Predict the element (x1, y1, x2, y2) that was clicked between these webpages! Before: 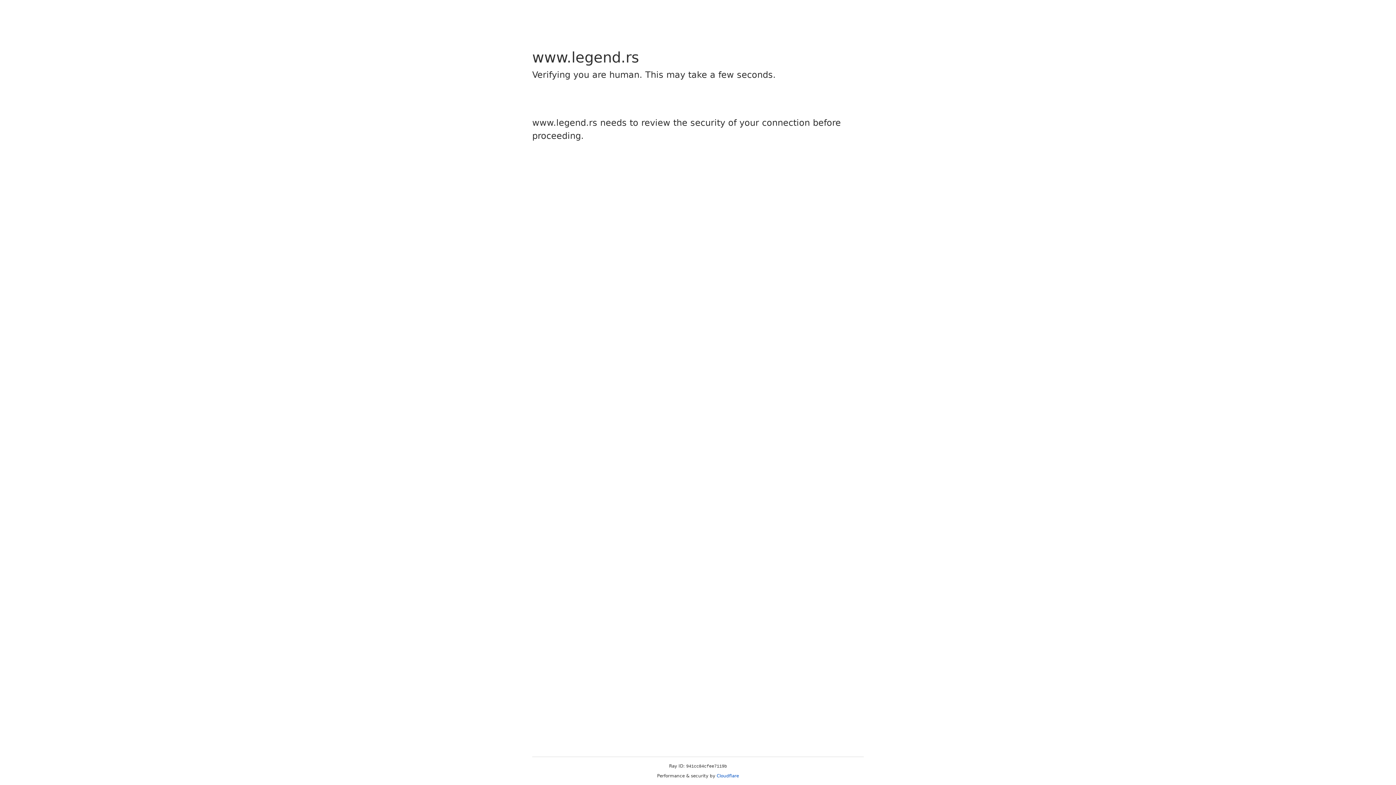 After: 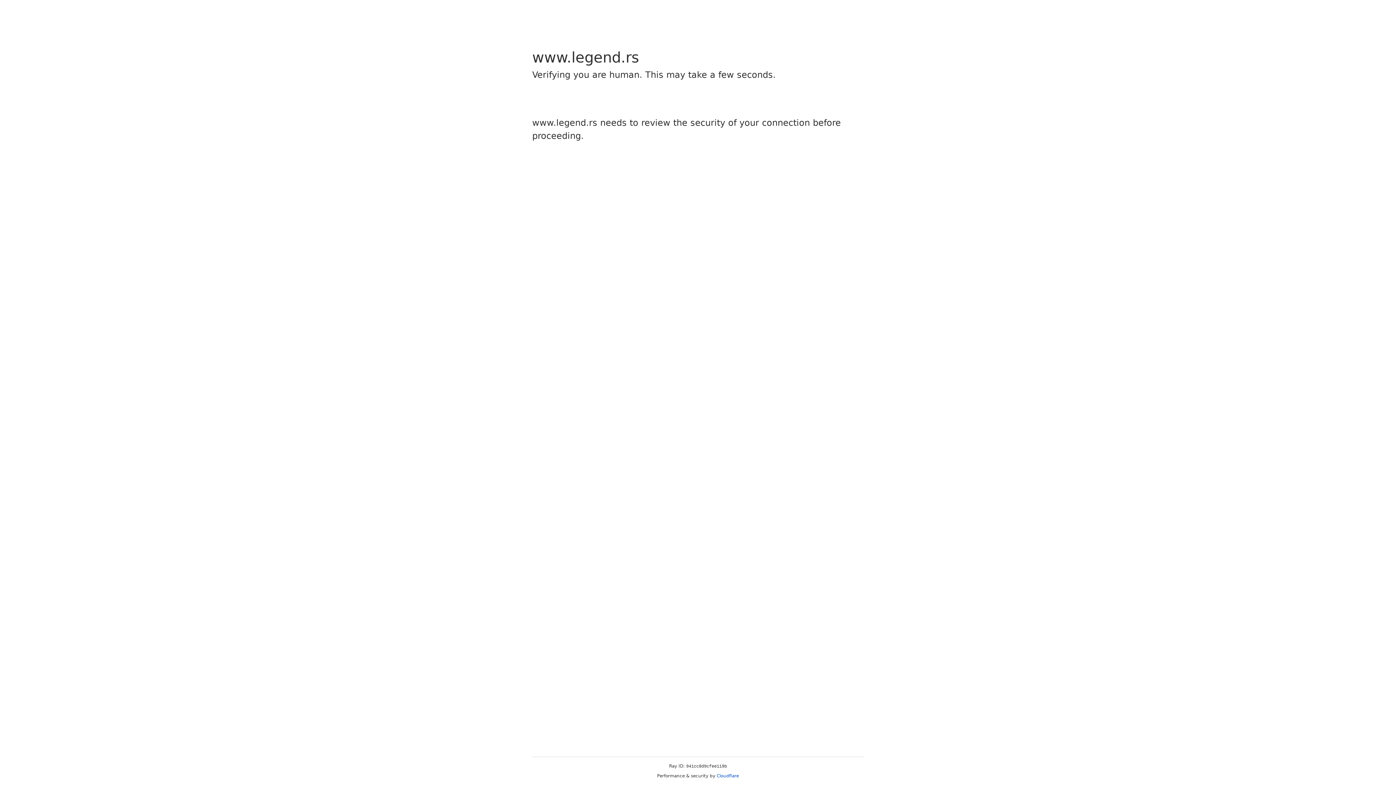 Action: bbox: (716, 773, 739, 778) label: Cloudflare